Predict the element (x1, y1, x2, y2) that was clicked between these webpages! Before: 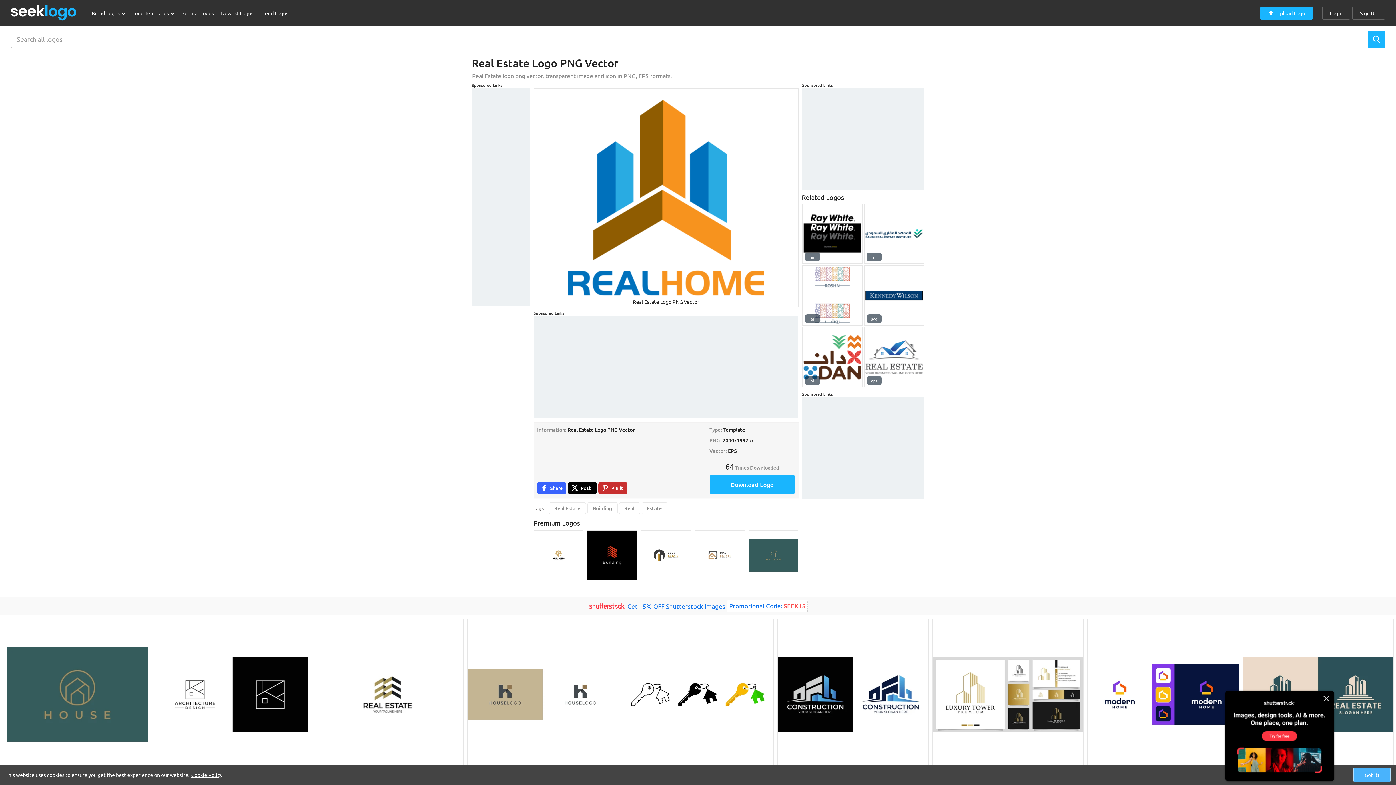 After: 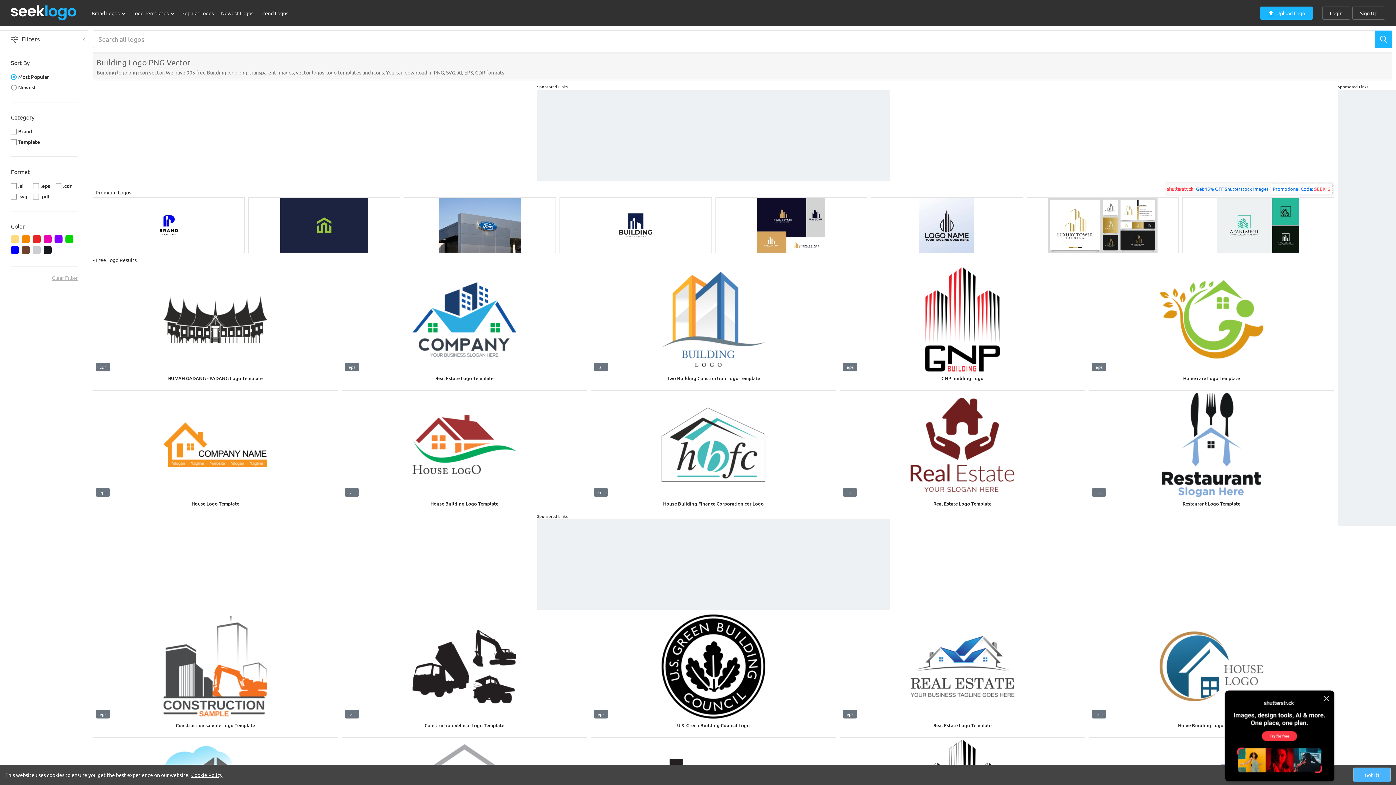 Action: label: Building bbox: (587, 502, 617, 514)